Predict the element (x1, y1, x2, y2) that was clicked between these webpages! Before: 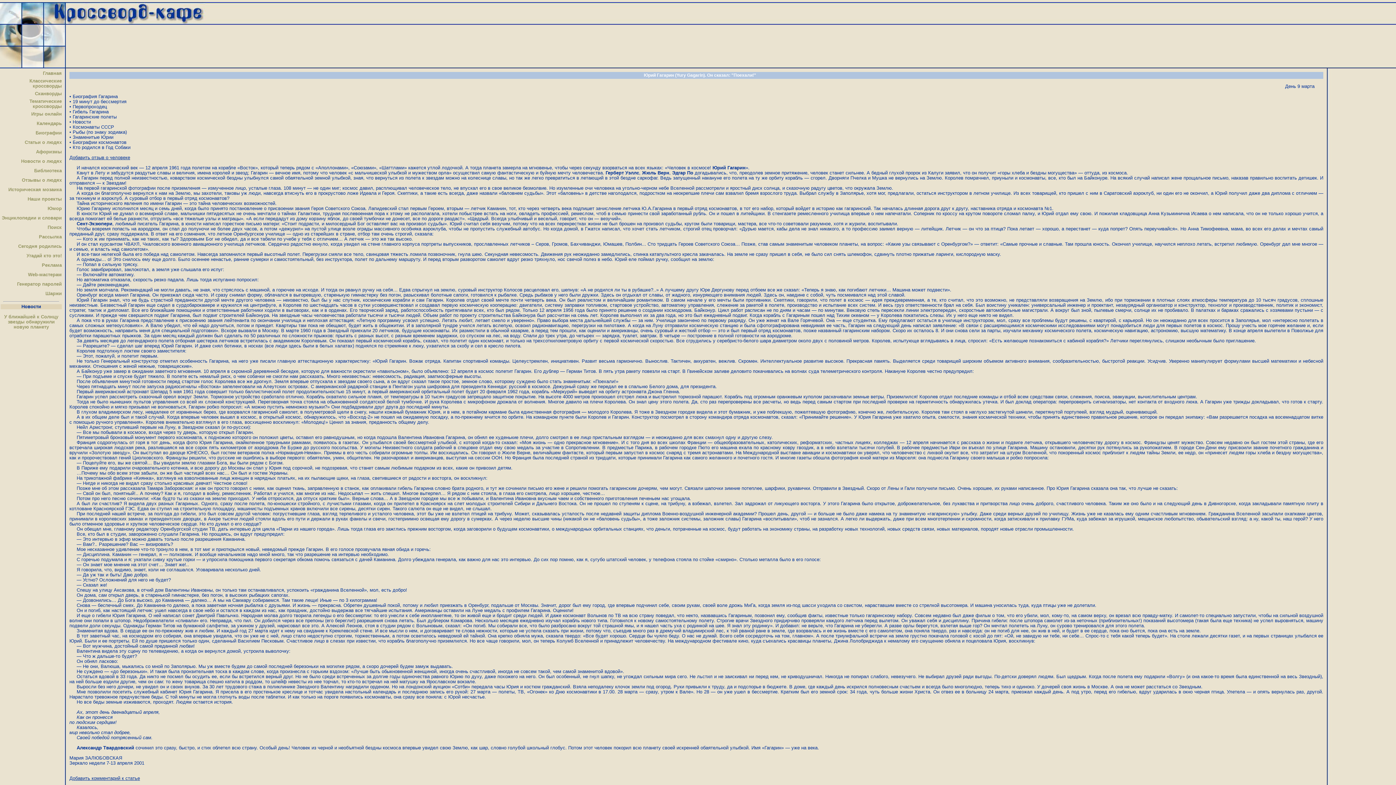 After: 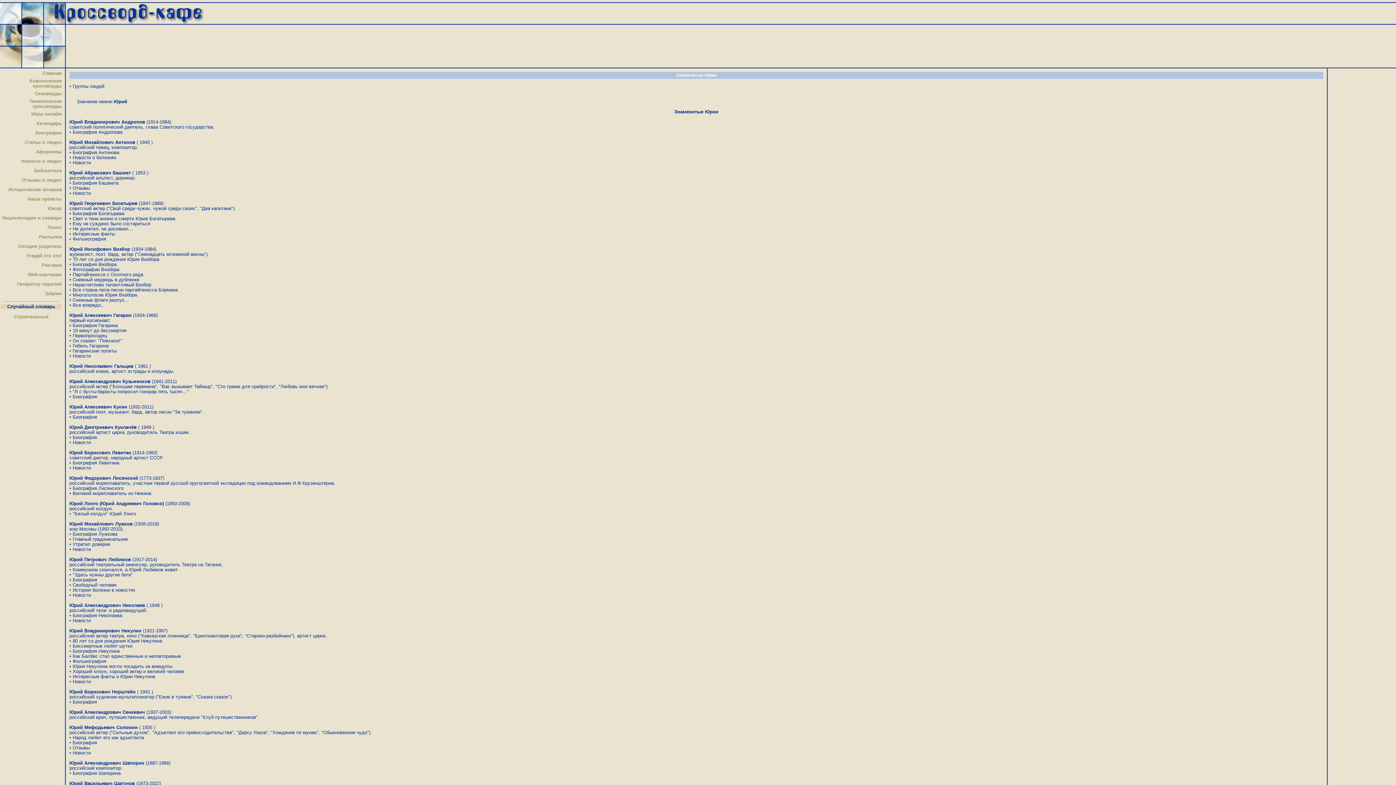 Action: bbox: (72, 134, 113, 140) label: Знаменитые Юрии